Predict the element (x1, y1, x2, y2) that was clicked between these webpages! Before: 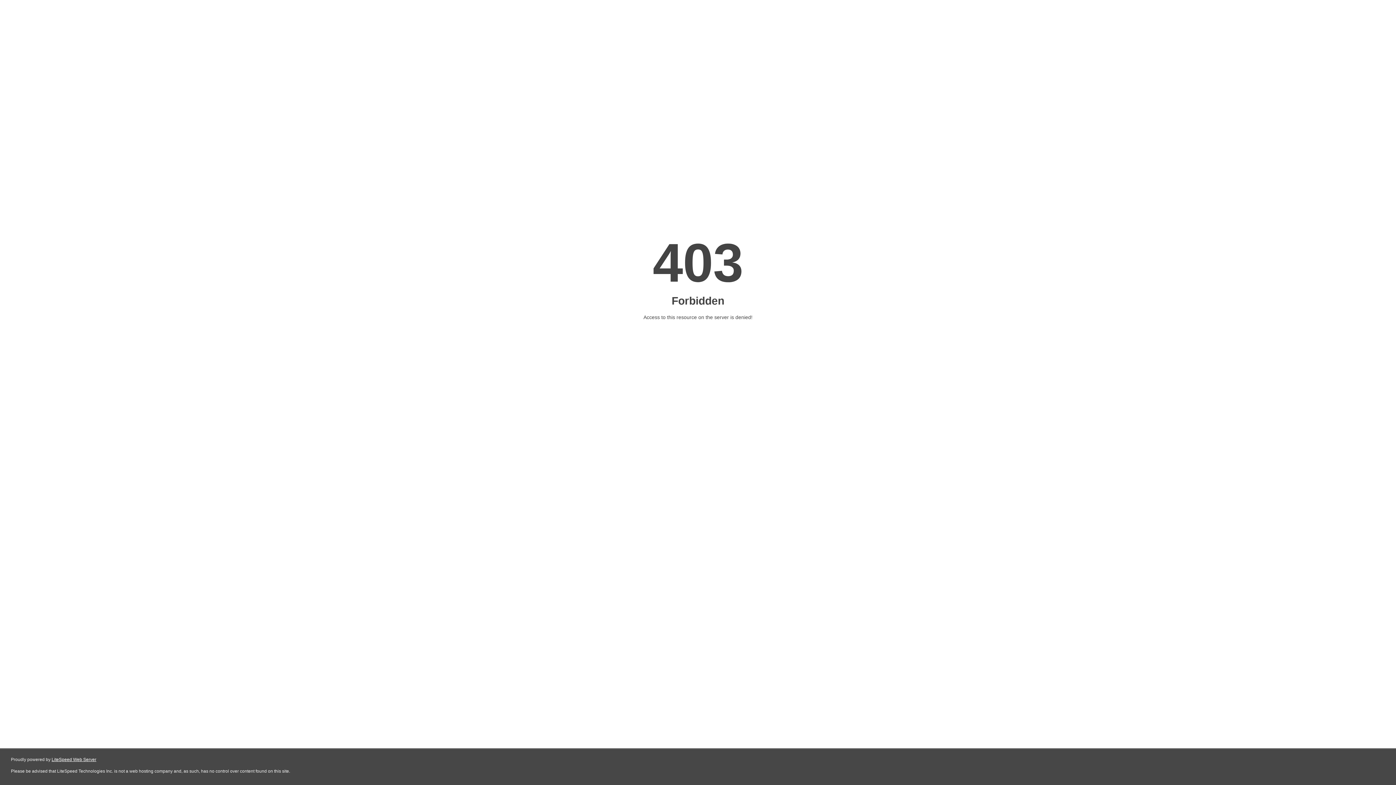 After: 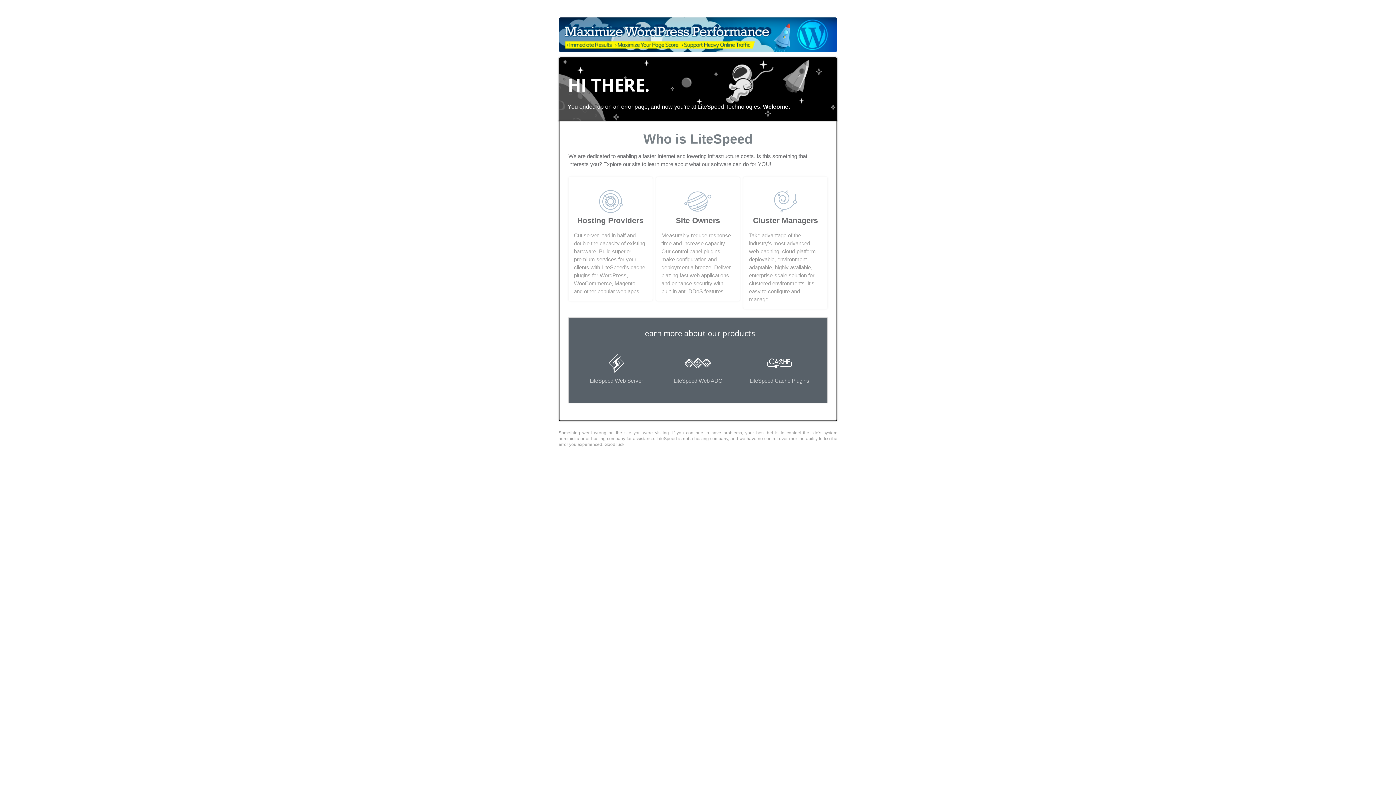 Action: bbox: (51, 757, 96, 762) label: LiteSpeed Web Server